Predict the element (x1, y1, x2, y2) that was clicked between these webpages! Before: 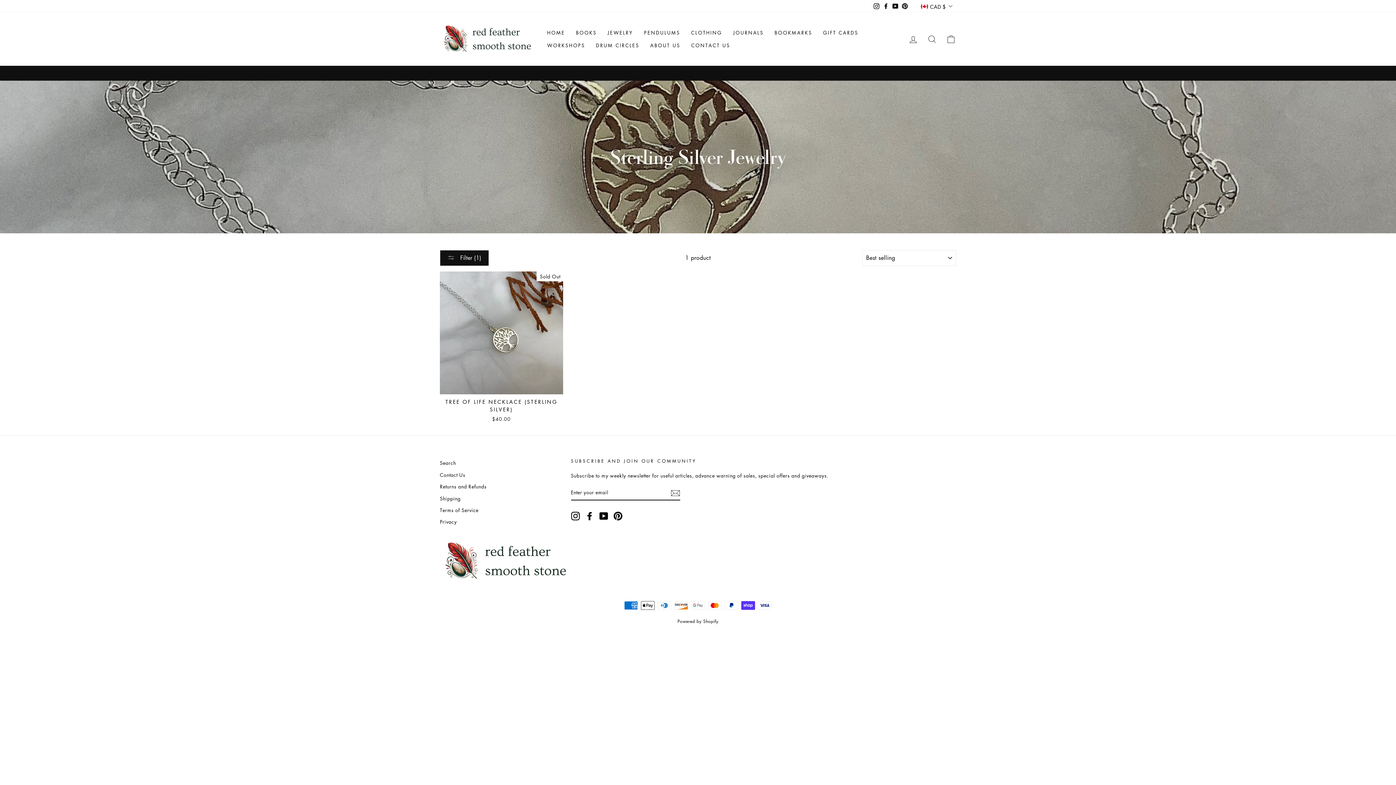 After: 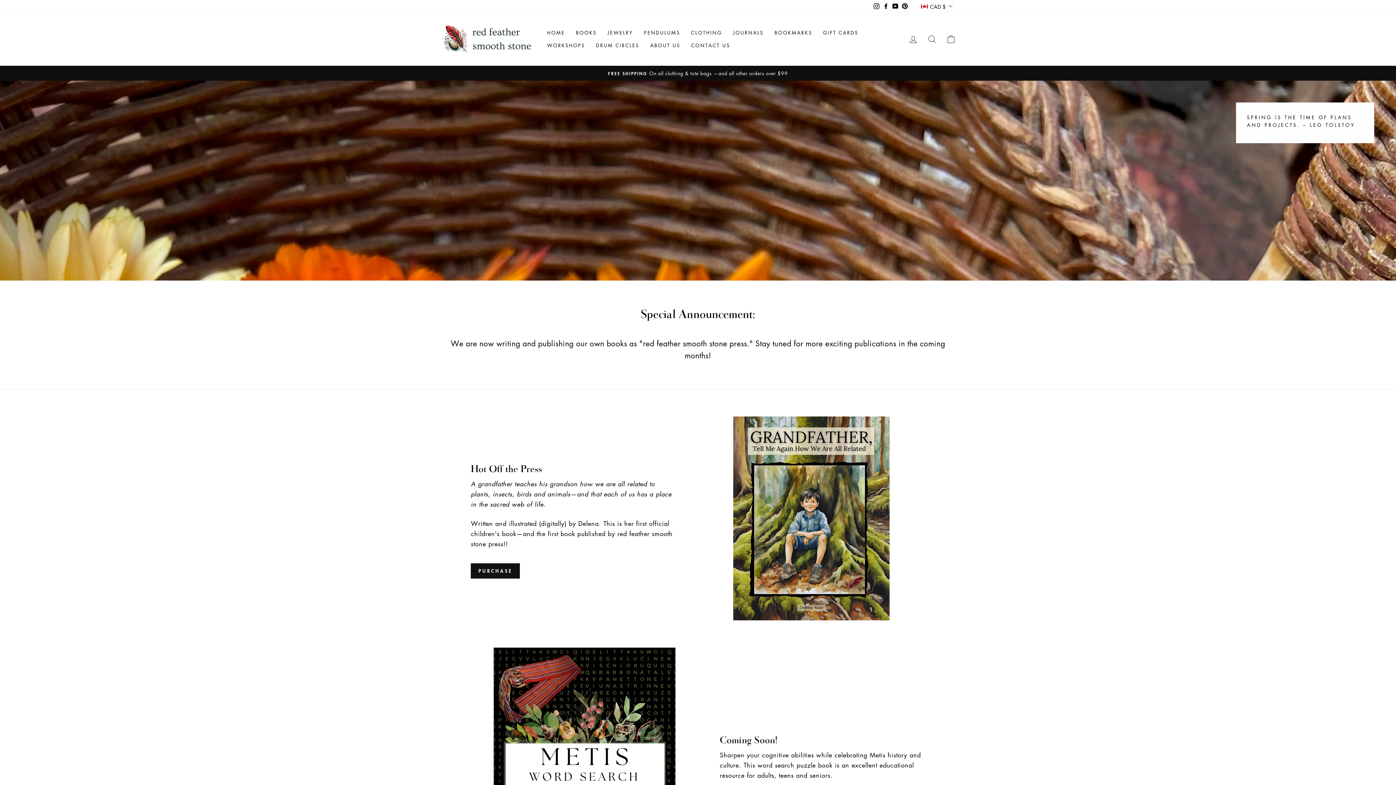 Action: bbox: (440, 23, 534, 54)